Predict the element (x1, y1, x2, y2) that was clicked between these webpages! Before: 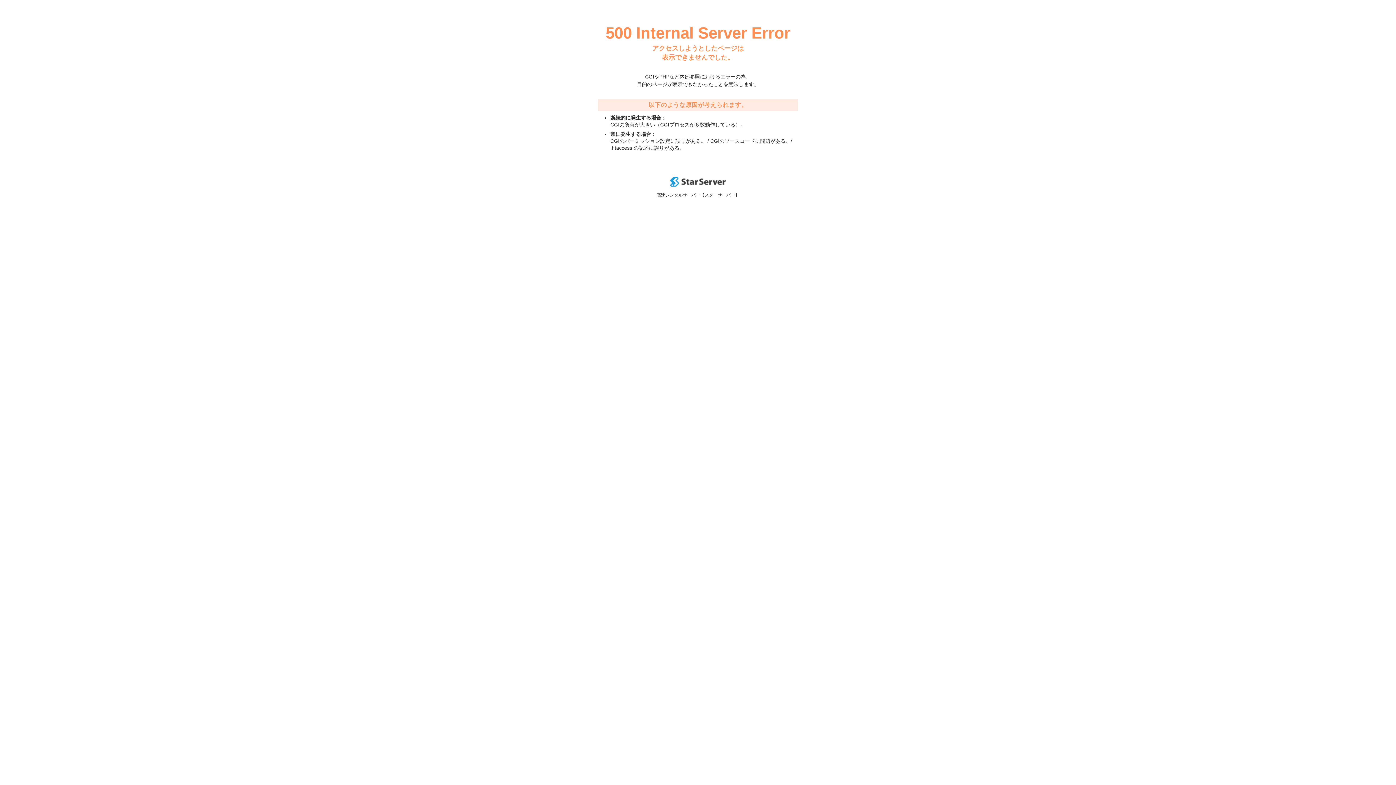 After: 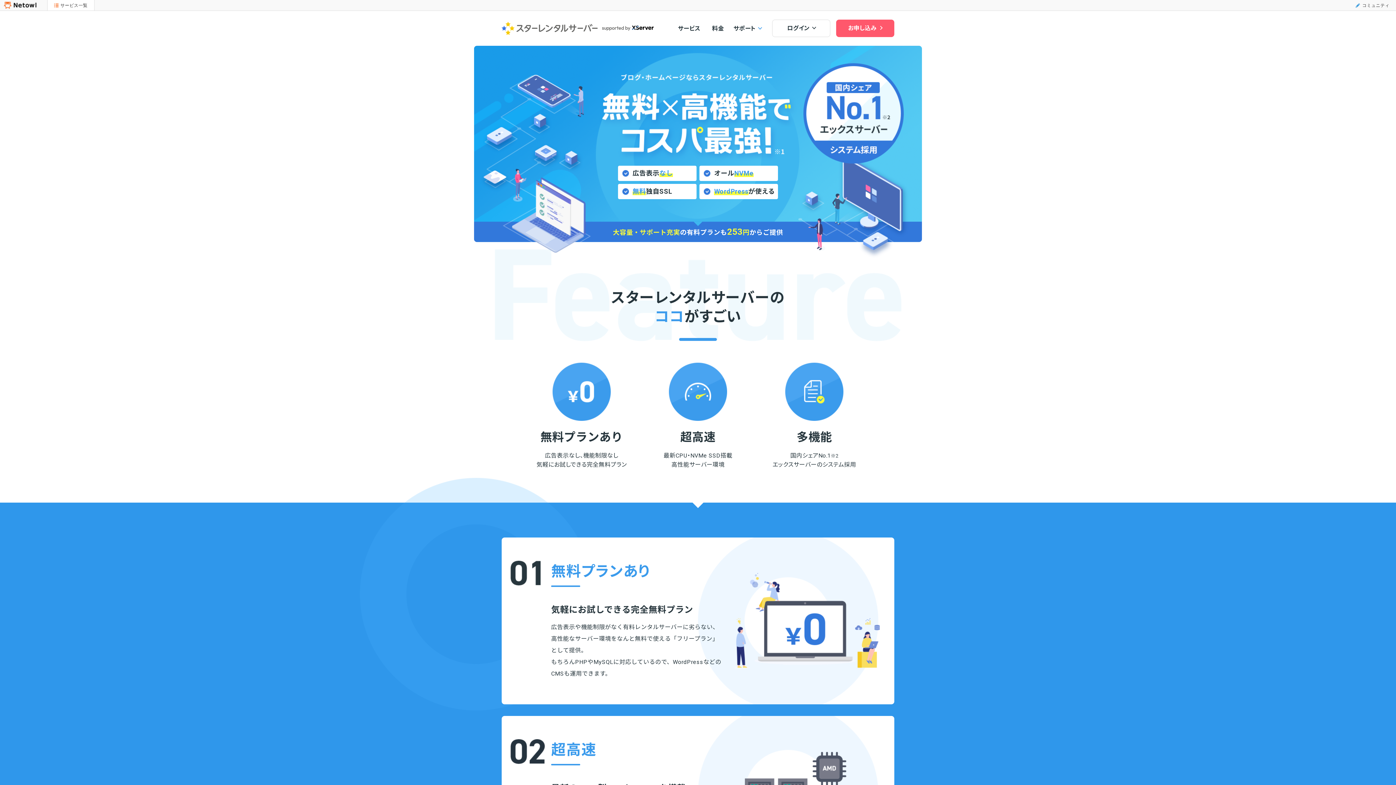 Action: bbox: (670, 182, 725, 188)